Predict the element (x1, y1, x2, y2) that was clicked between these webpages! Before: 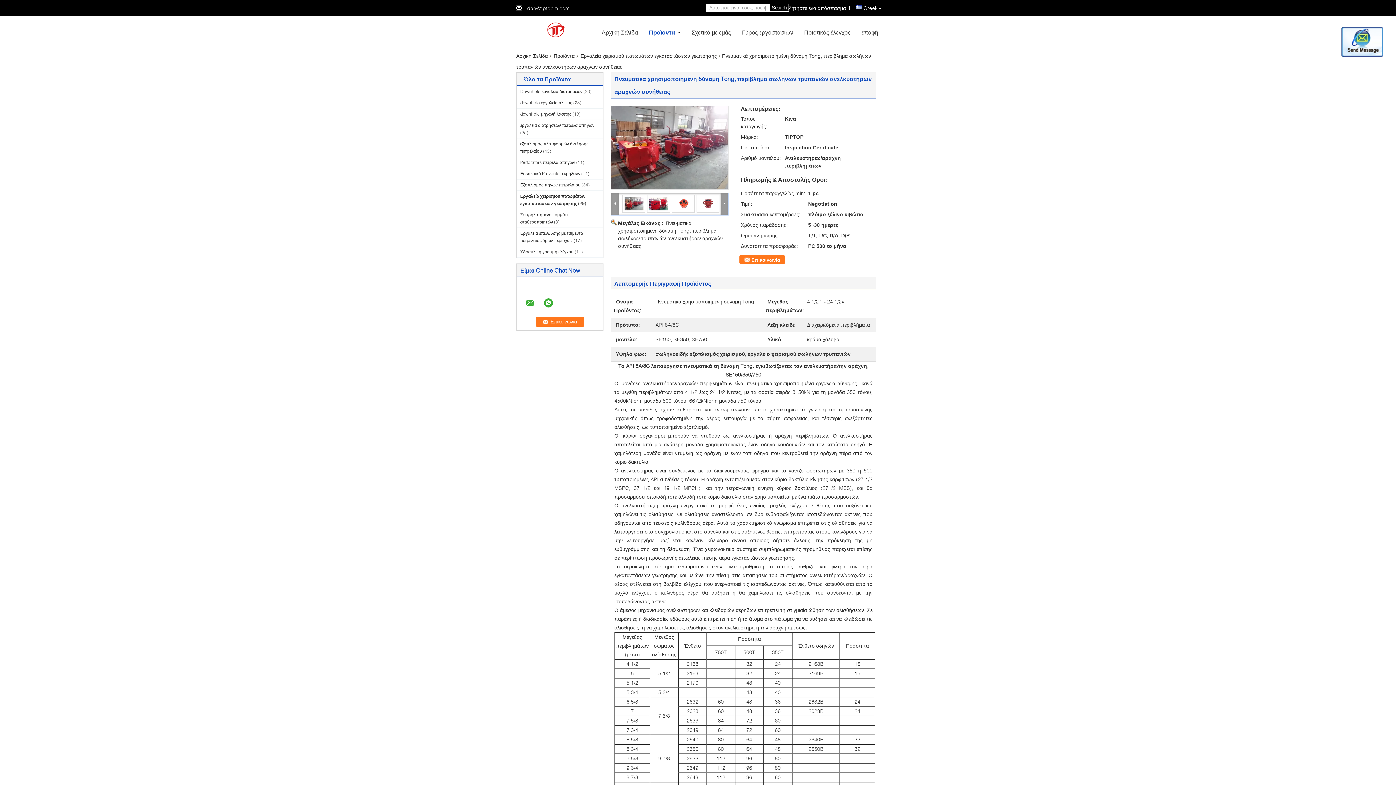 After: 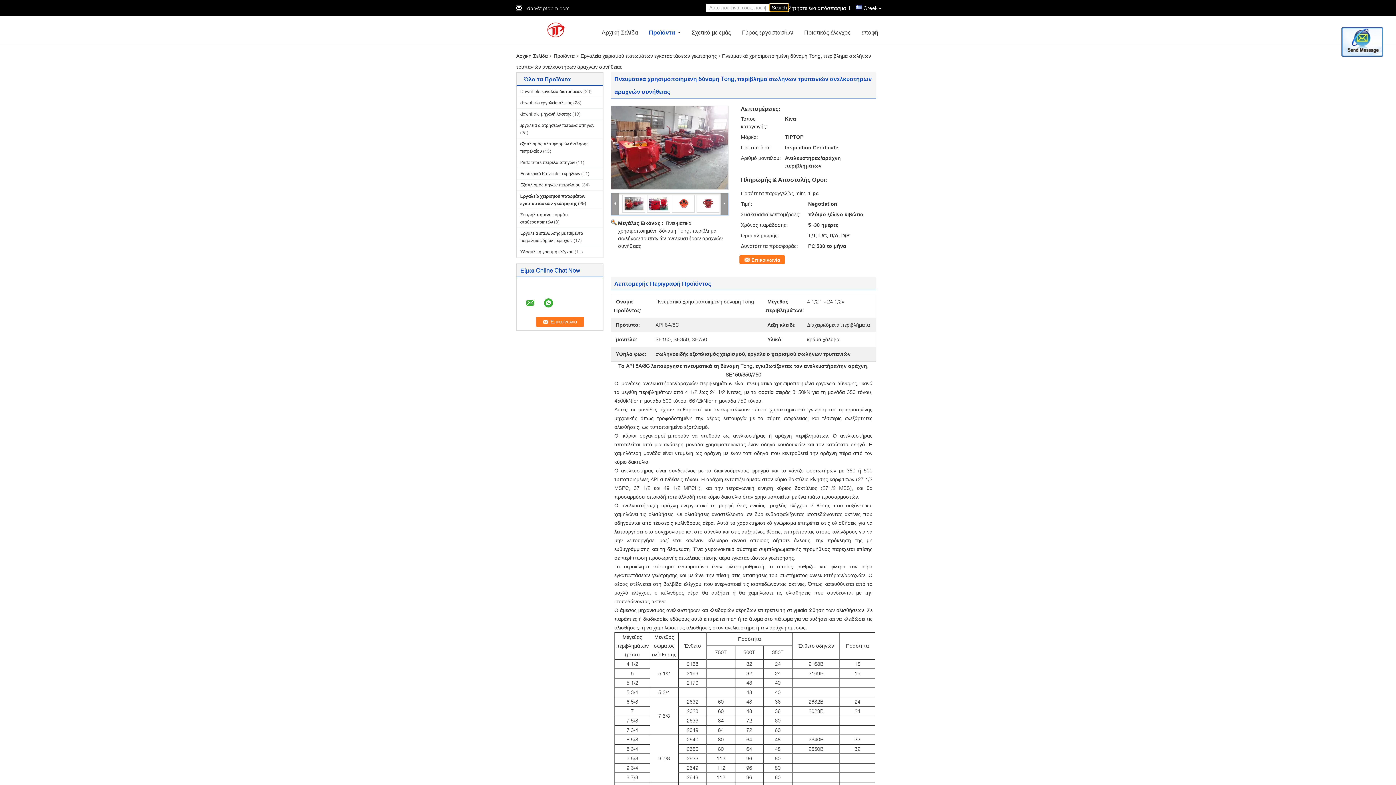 Action: label: Search bbox: (769, 3, 789, 11)